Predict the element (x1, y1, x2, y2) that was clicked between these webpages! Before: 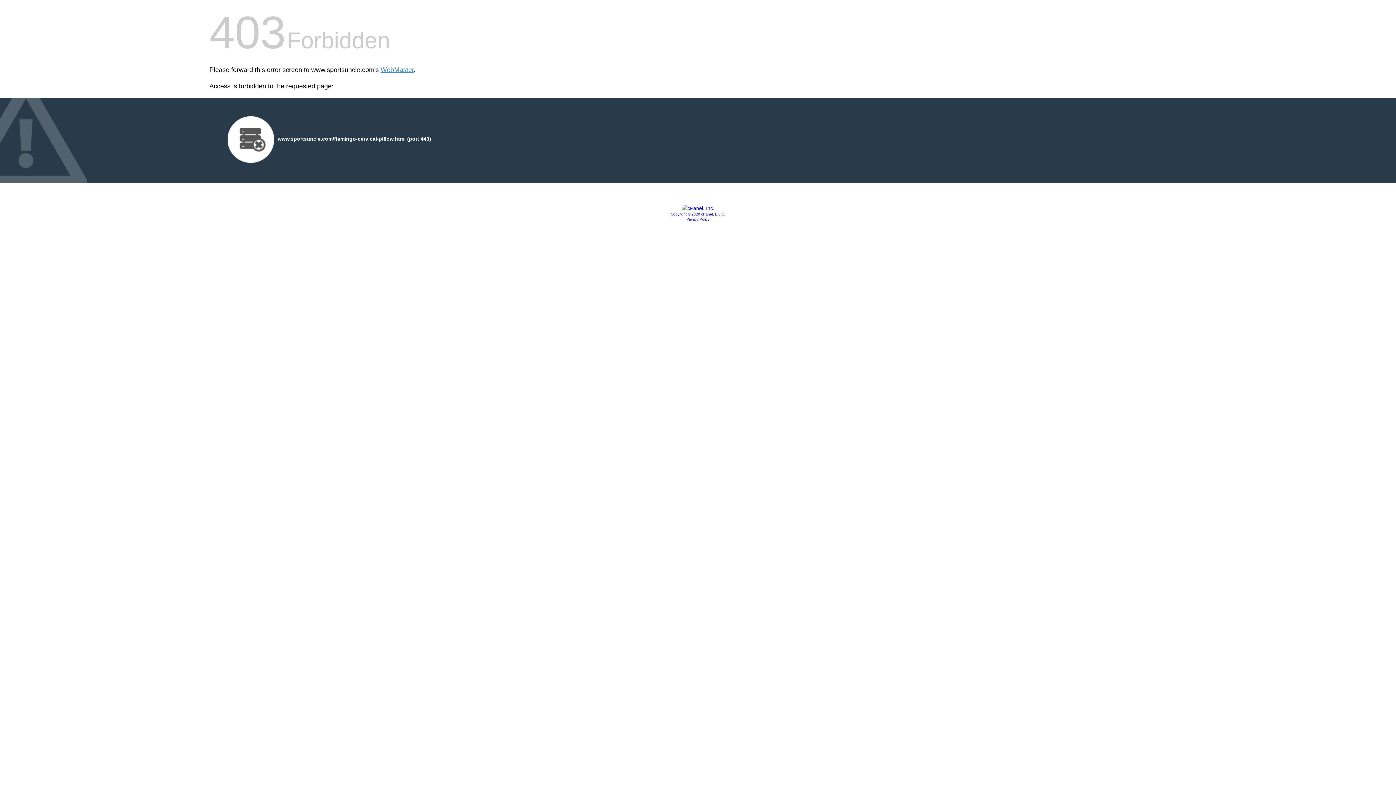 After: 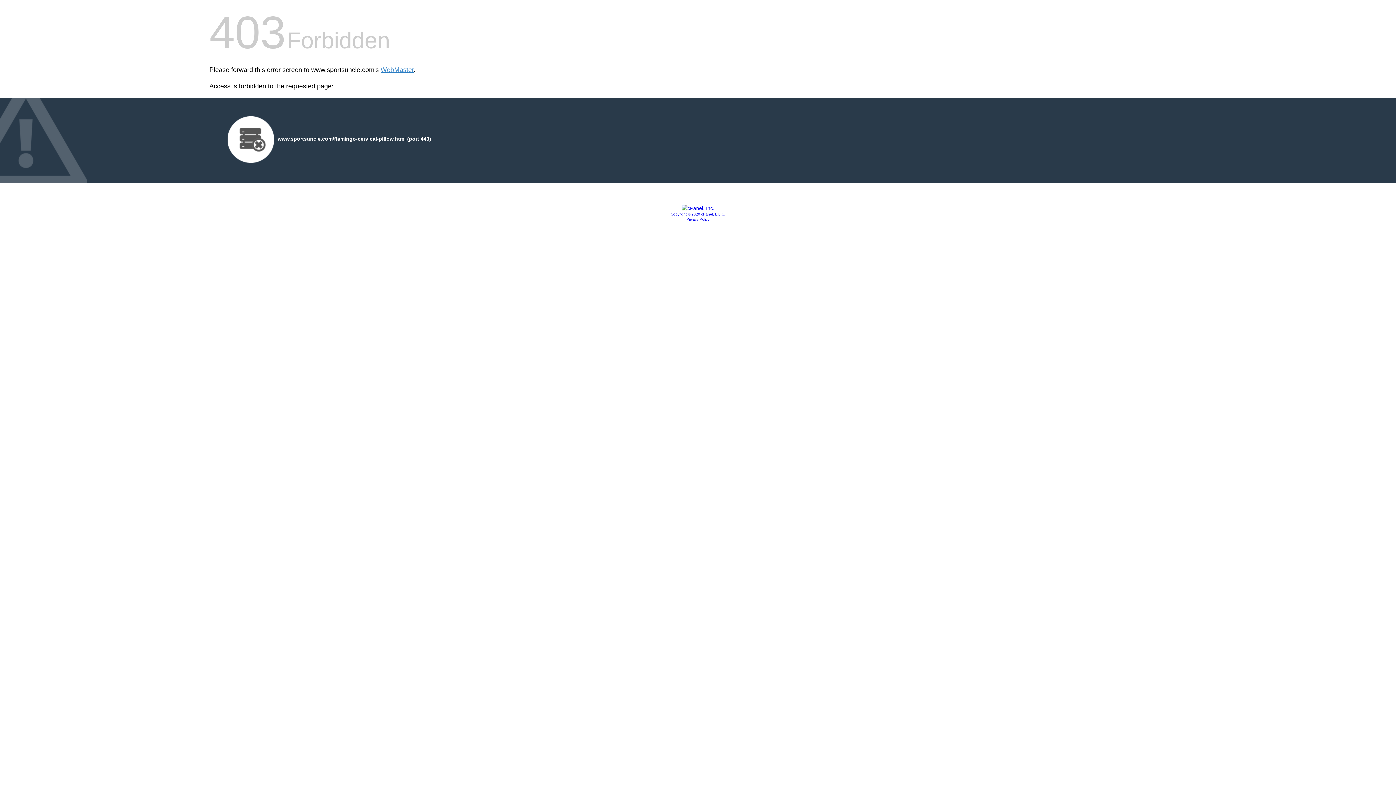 Action: label: Copyright © 2020 cPanel, L.L.C. bbox: (670, 212, 725, 216)